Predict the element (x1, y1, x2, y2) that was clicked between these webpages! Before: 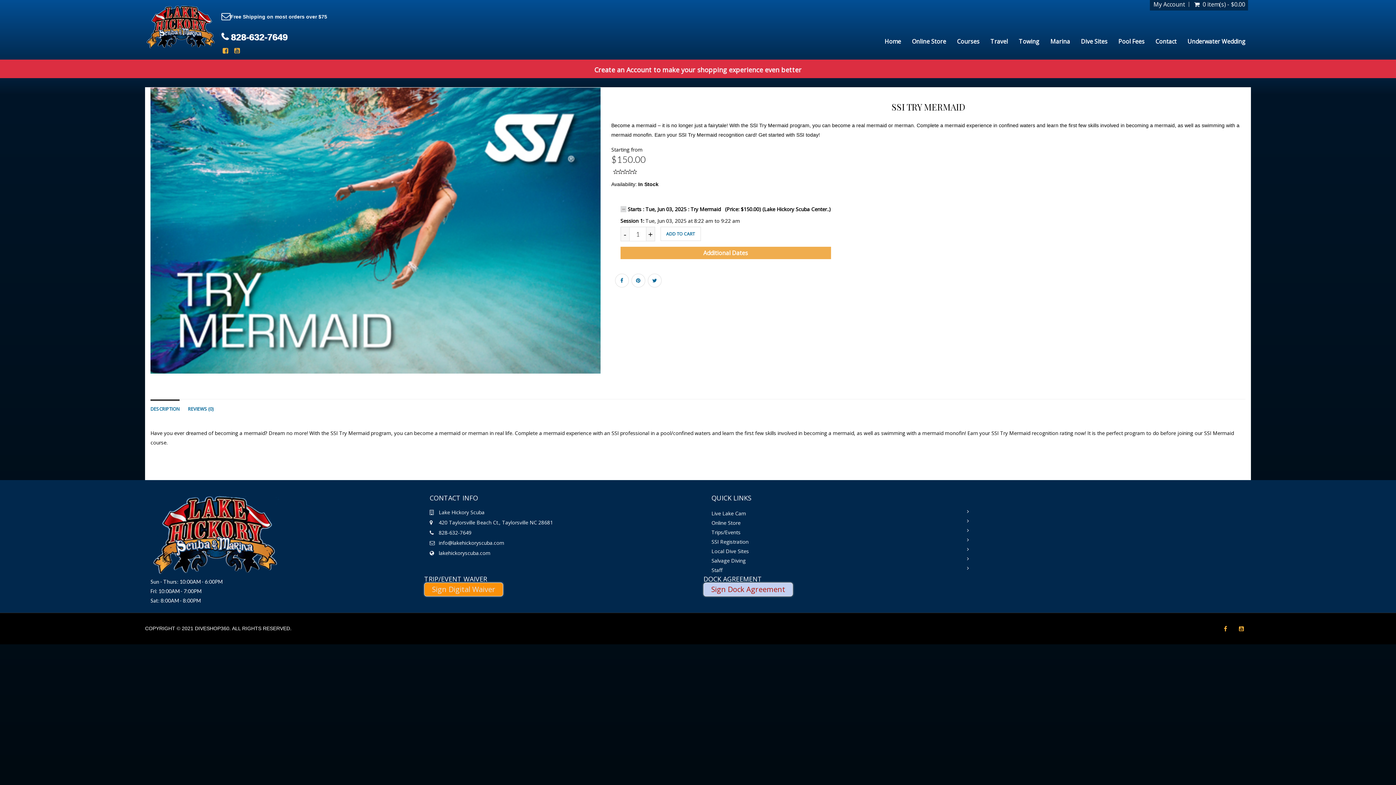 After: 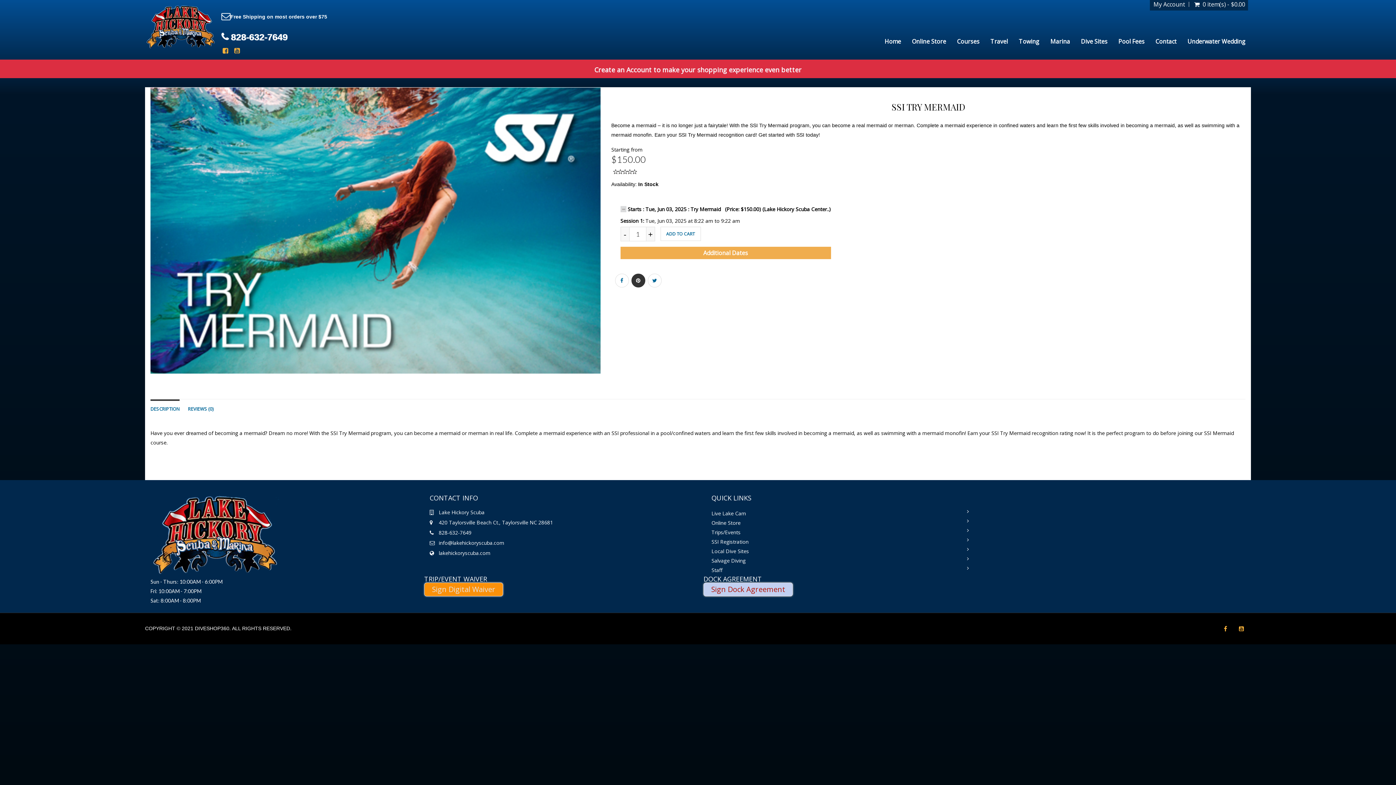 Action: bbox: (631, 273, 645, 287)